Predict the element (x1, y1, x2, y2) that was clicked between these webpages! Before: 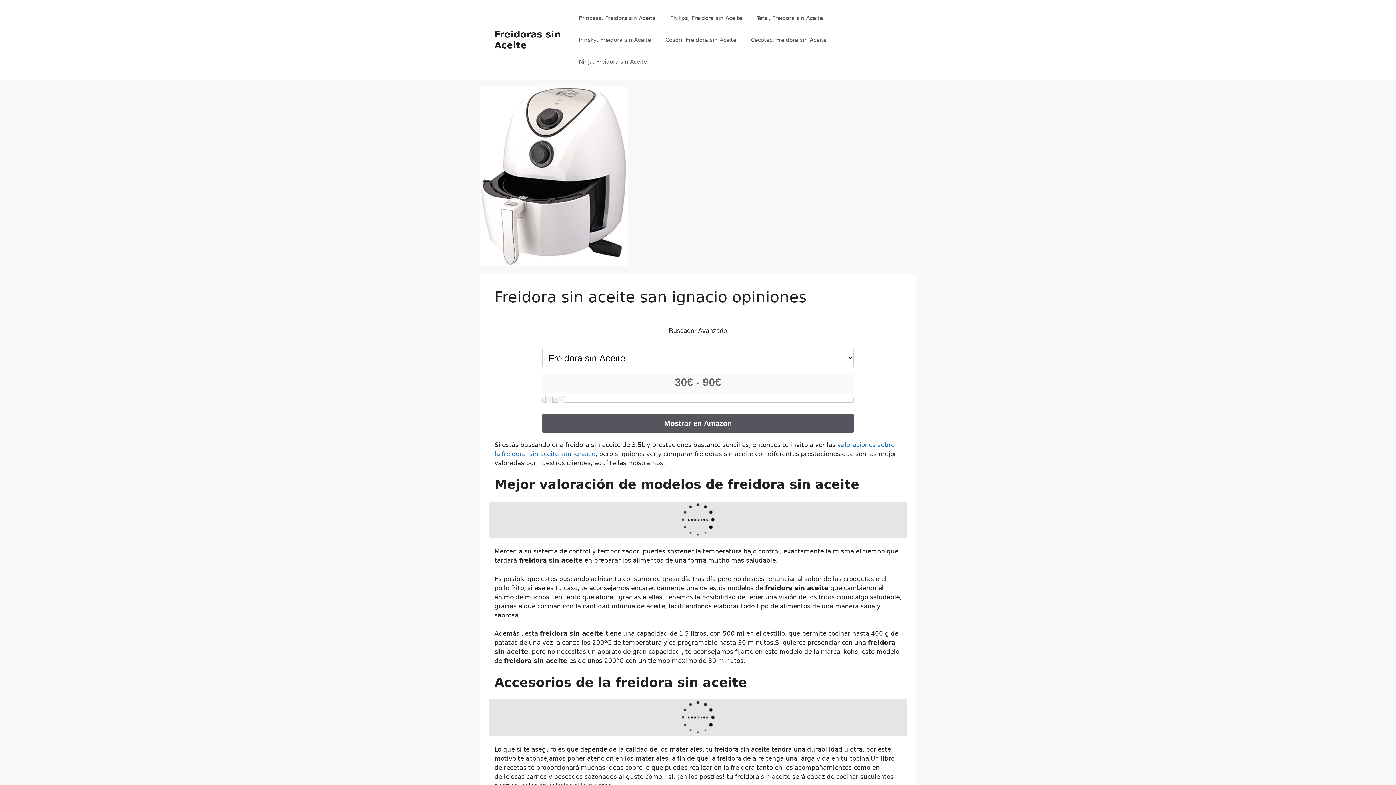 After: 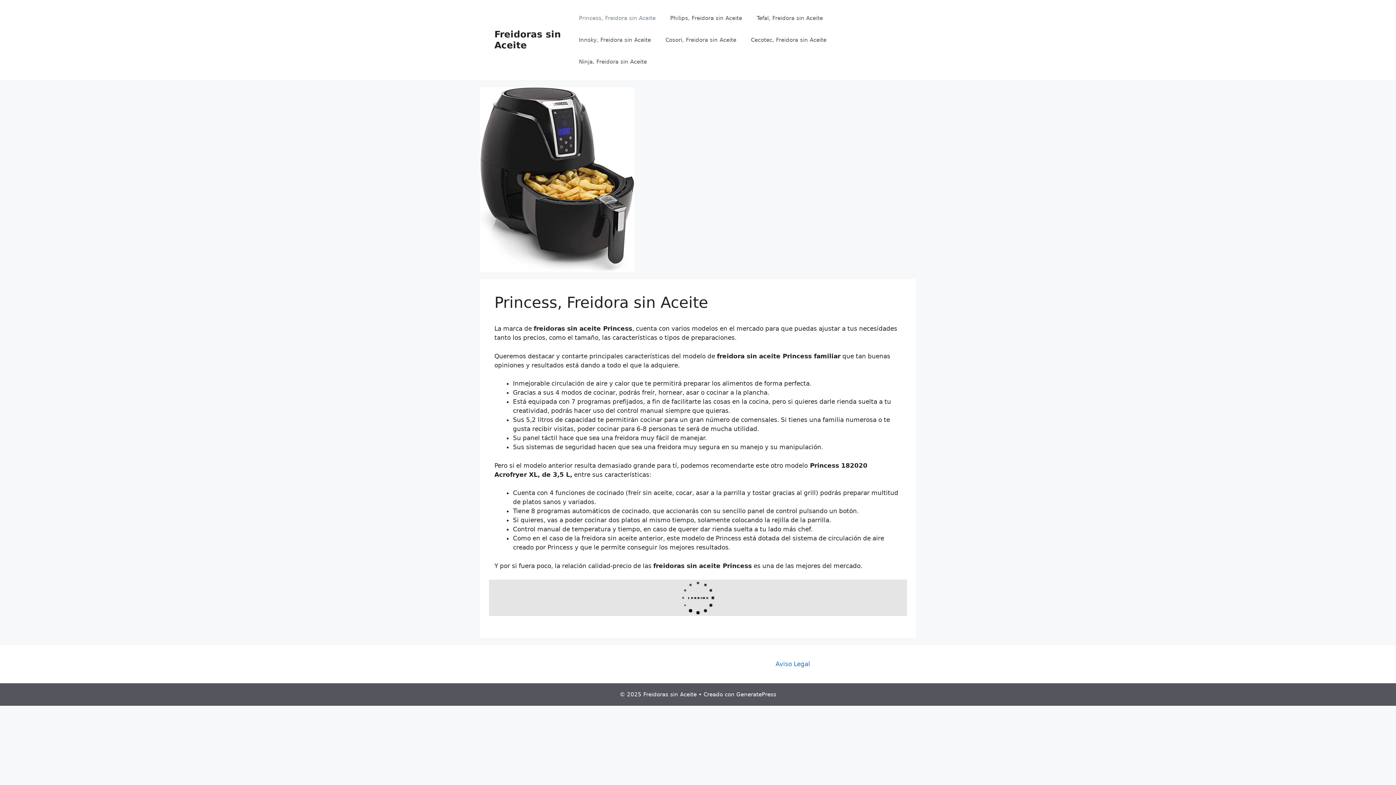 Action: label: Princess, Freidora sin Aceite bbox: (571, 7, 663, 29)